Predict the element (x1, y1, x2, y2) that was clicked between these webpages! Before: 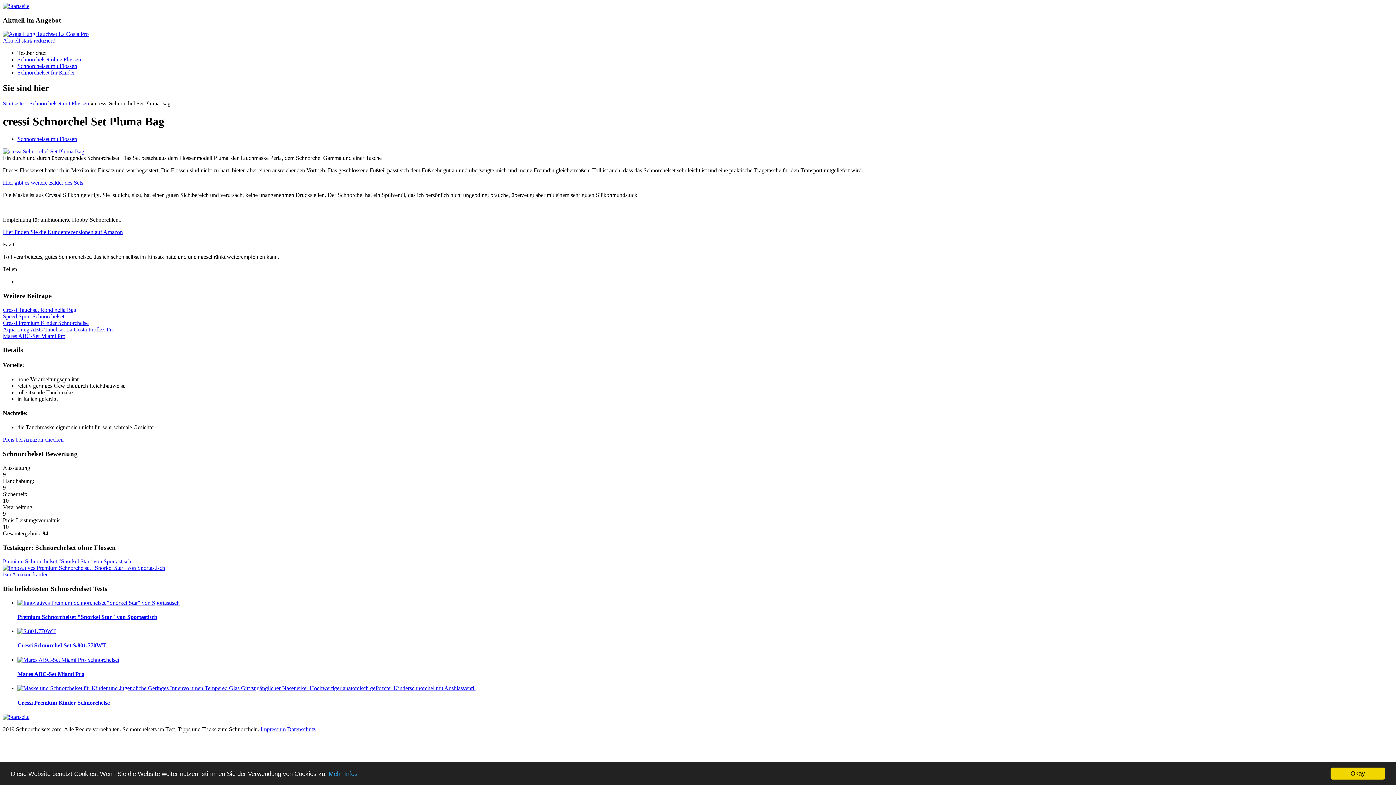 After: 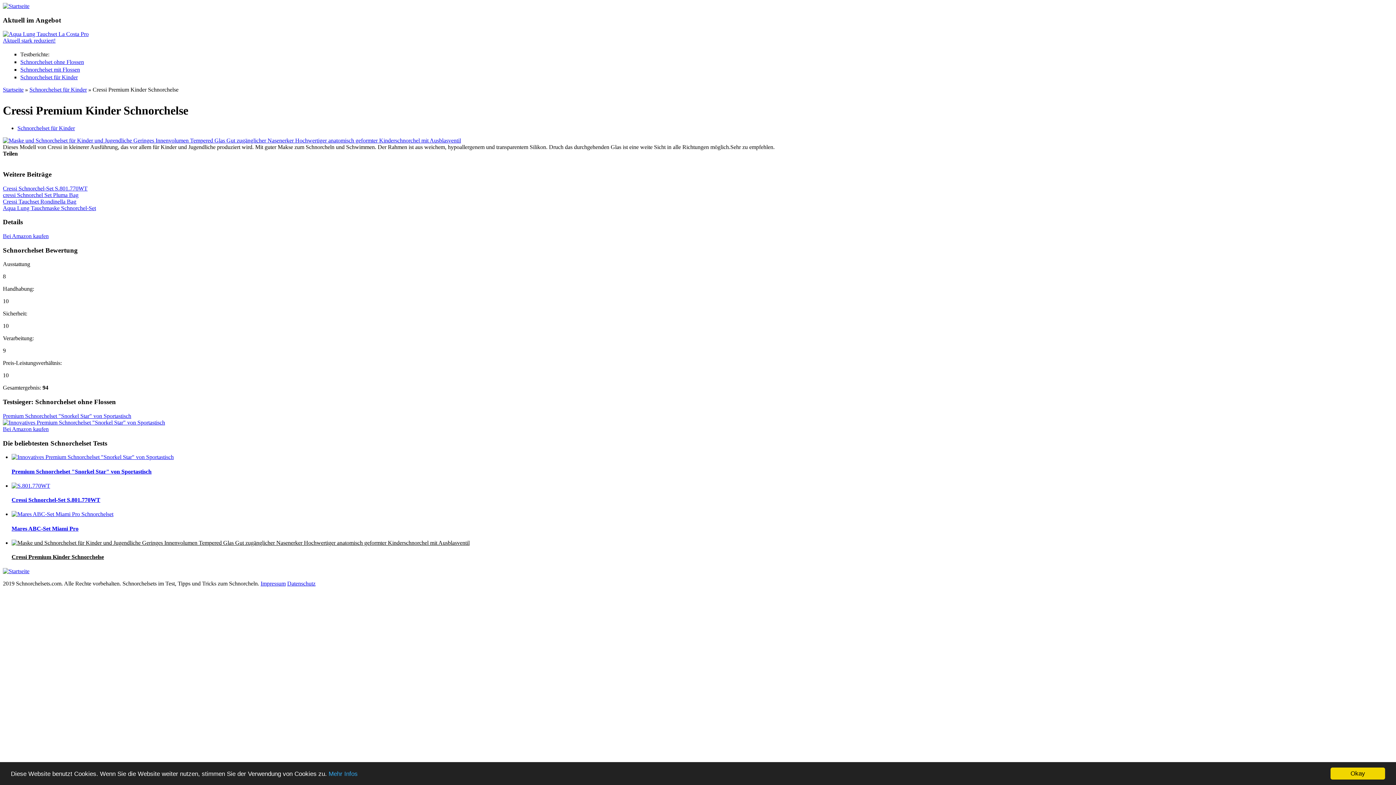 Action: bbox: (17, 699, 109, 706) label: Cressi Premium Kinder Schnorchelse